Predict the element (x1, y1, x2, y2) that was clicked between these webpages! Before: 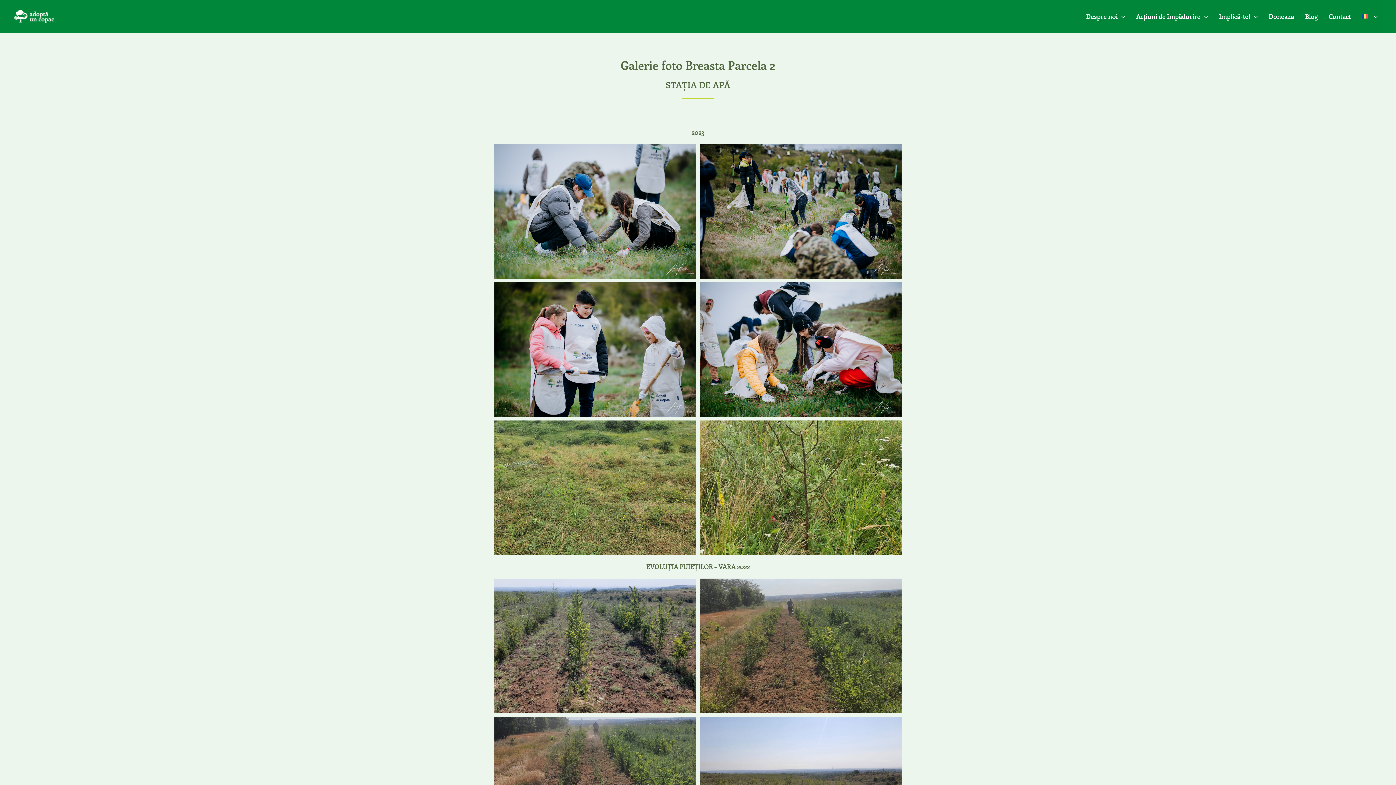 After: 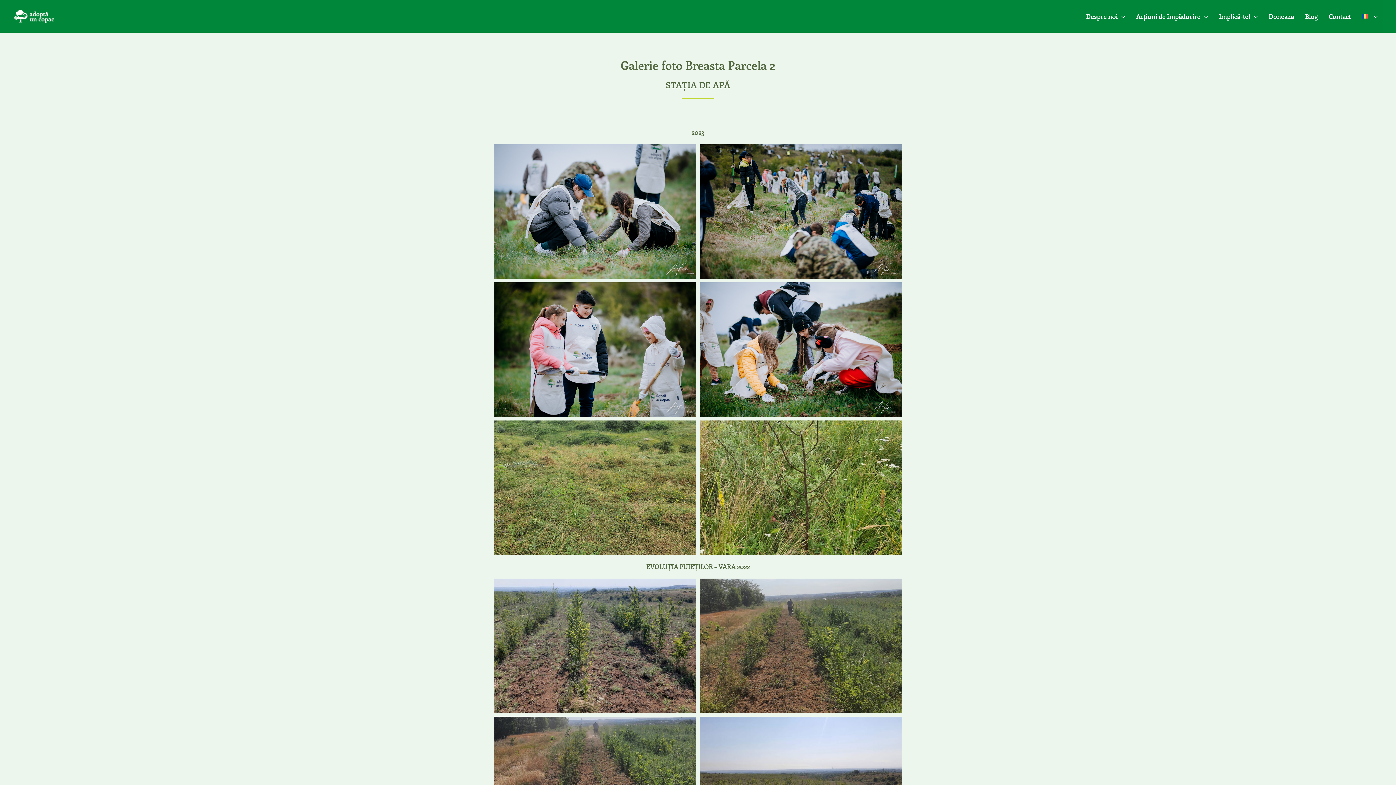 Action: bbox: (1356, 0, 1383, 32)